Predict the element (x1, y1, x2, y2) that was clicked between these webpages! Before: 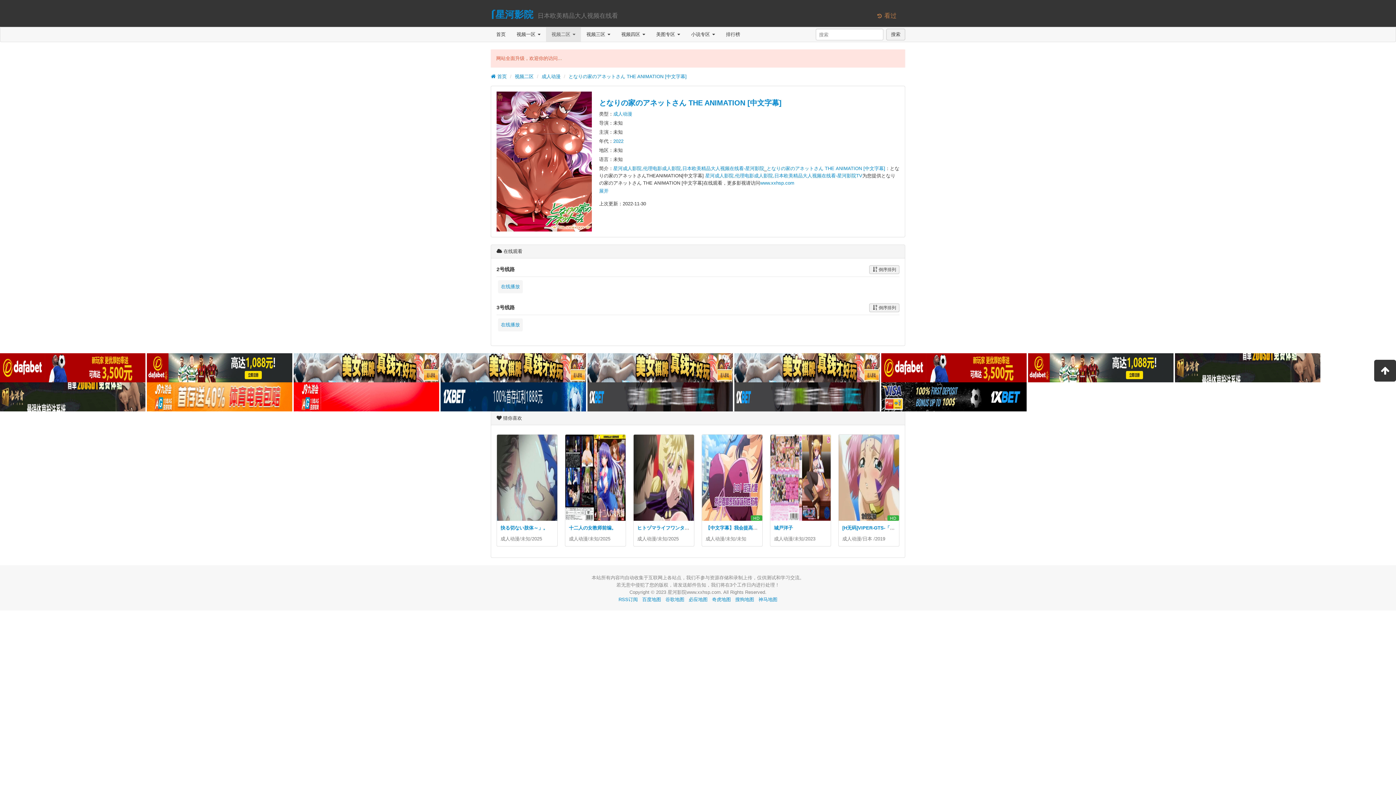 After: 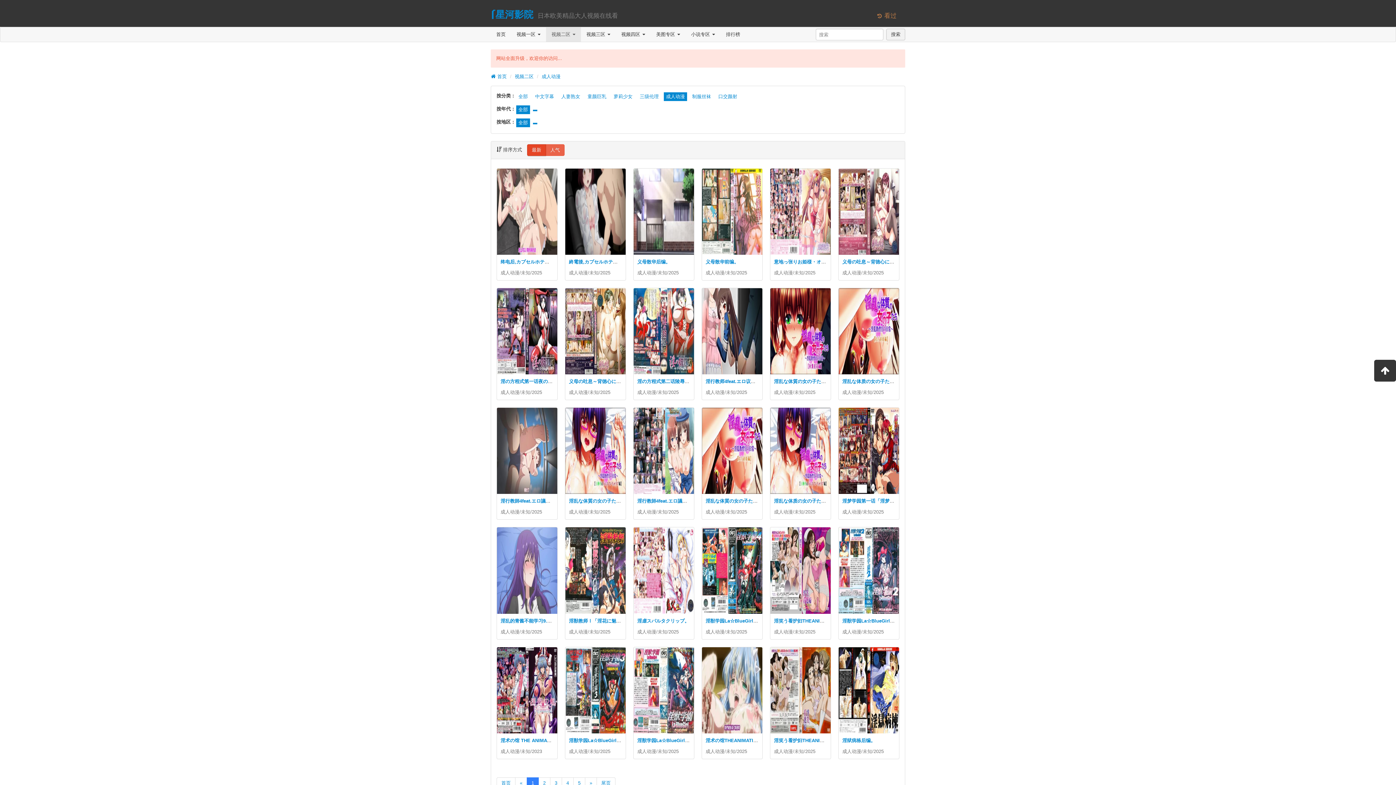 Action: label: 成人动漫 bbox: (774, 536, 793, 541)